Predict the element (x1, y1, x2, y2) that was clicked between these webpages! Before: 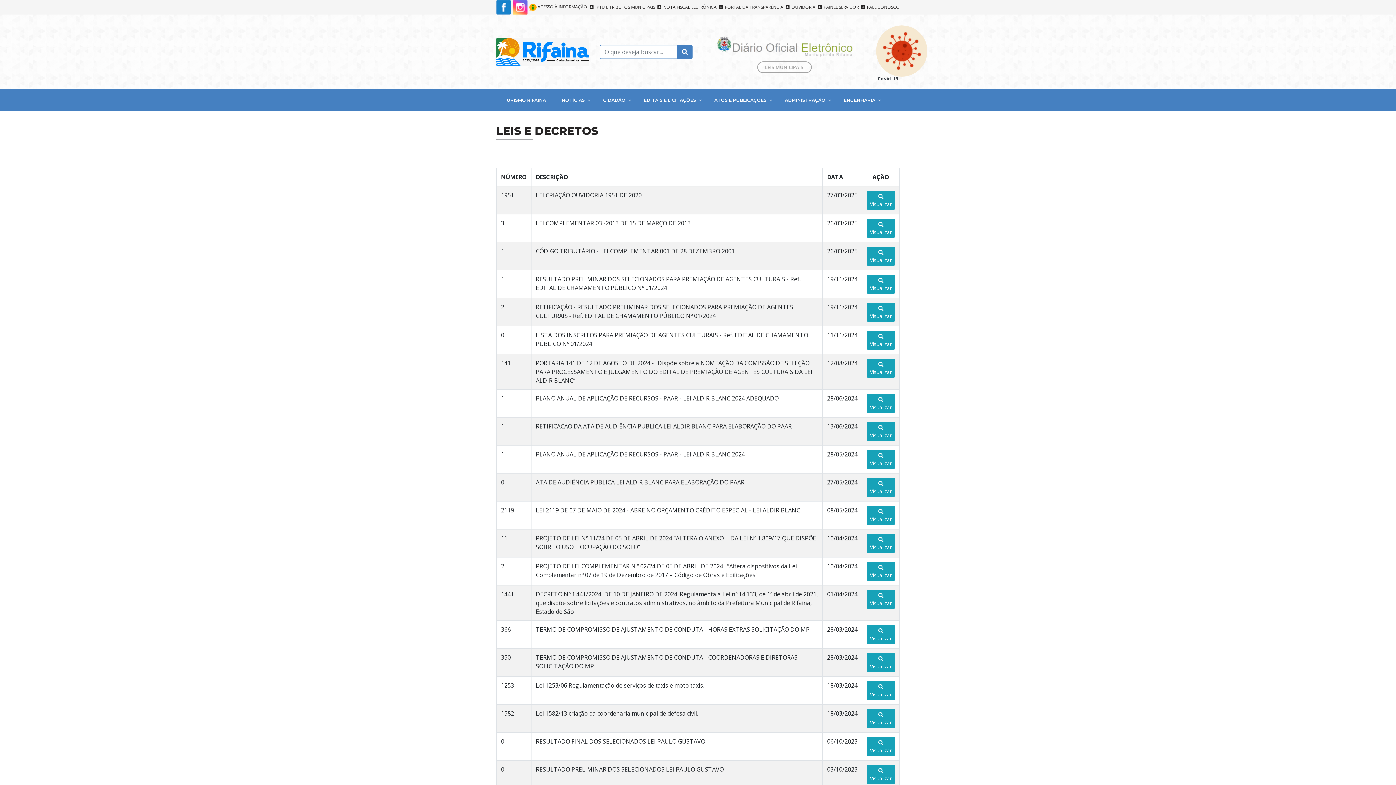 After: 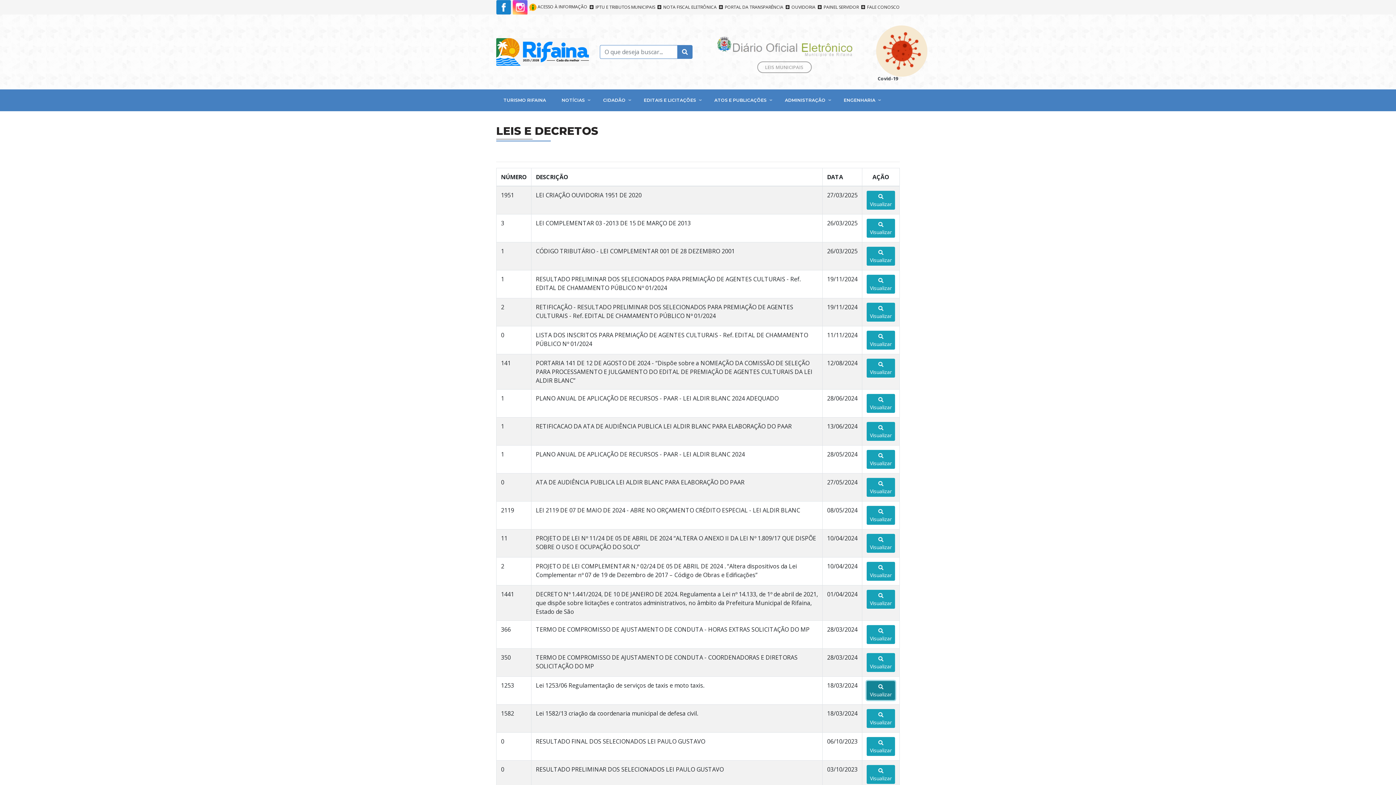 Action: label:  Visualizar bbox: (866, 681, 895, 700)